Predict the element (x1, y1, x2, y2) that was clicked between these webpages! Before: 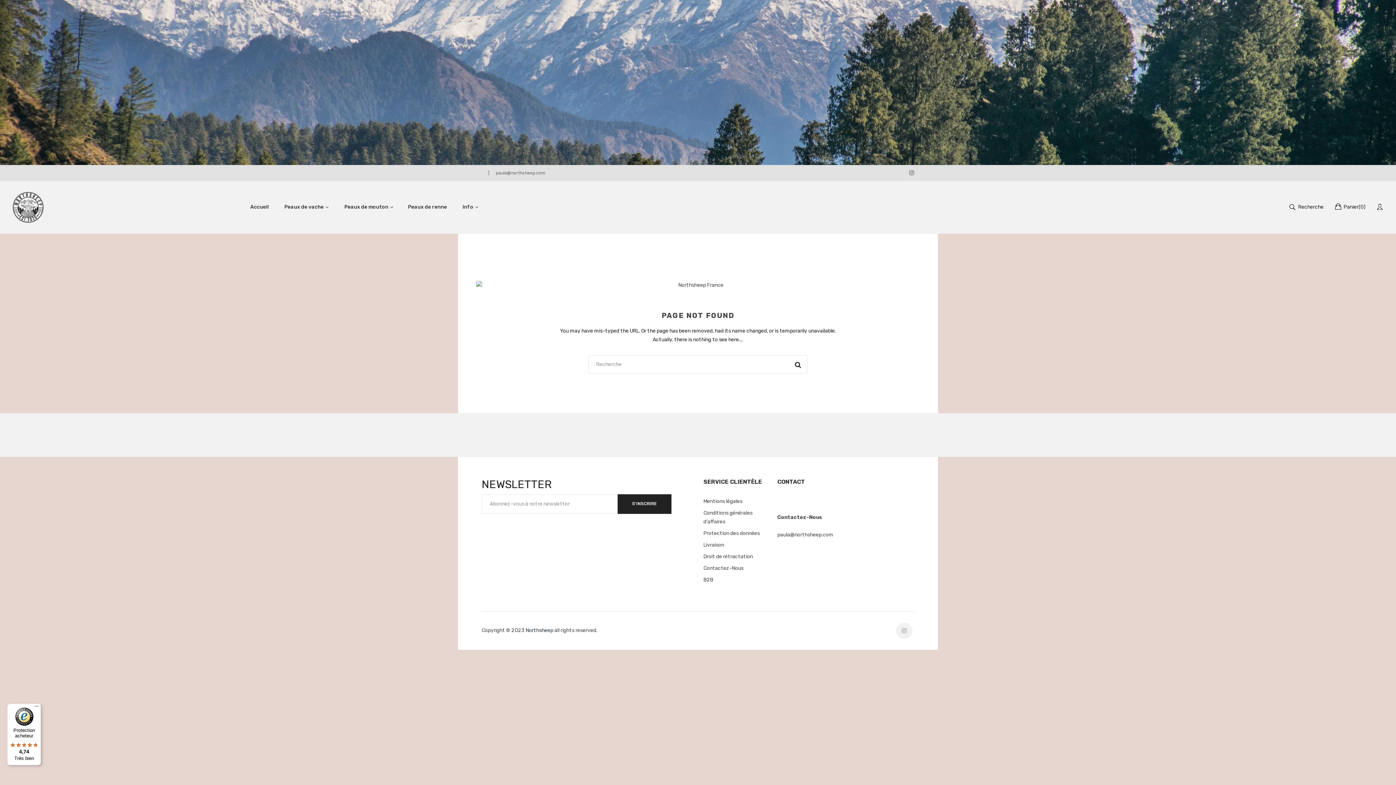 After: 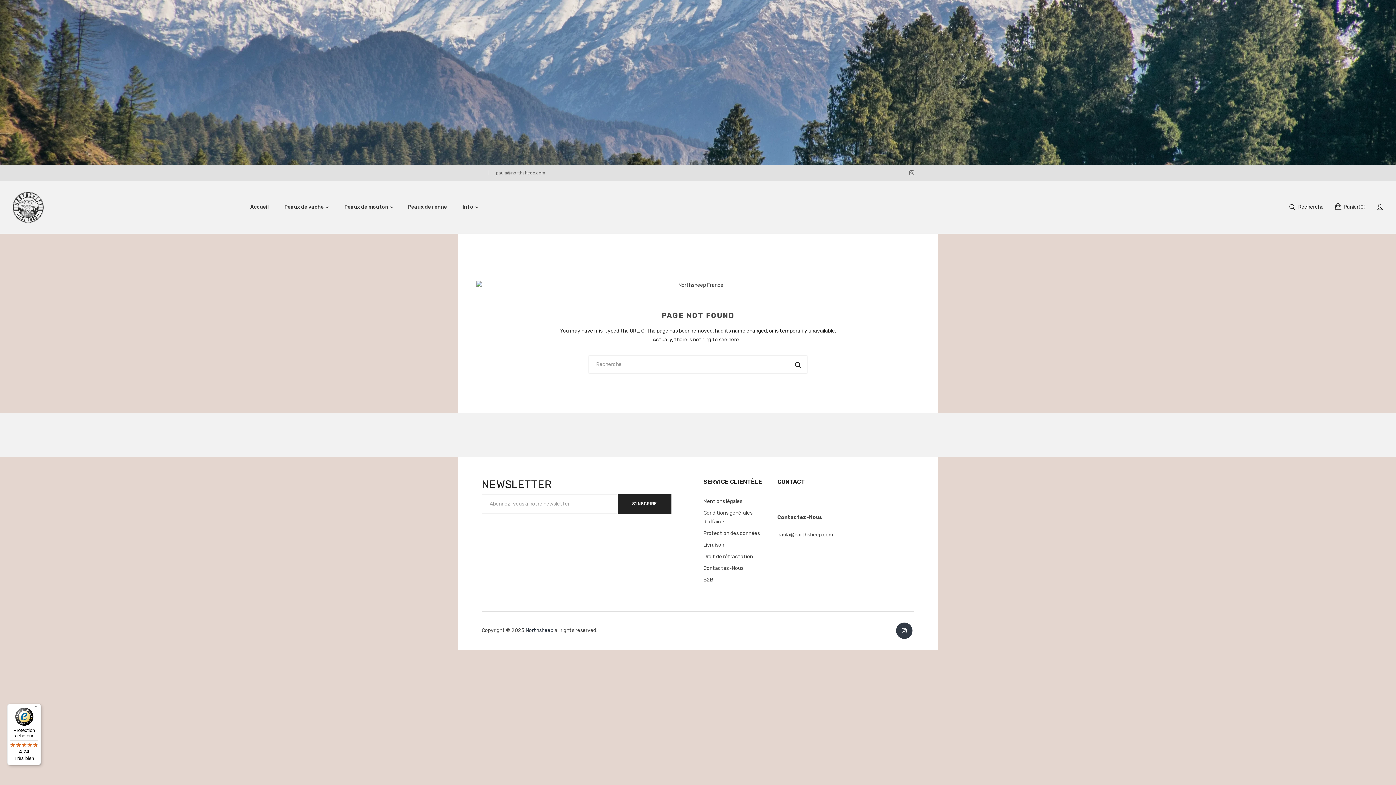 Action: bbox: (896, 622, 912, 639)